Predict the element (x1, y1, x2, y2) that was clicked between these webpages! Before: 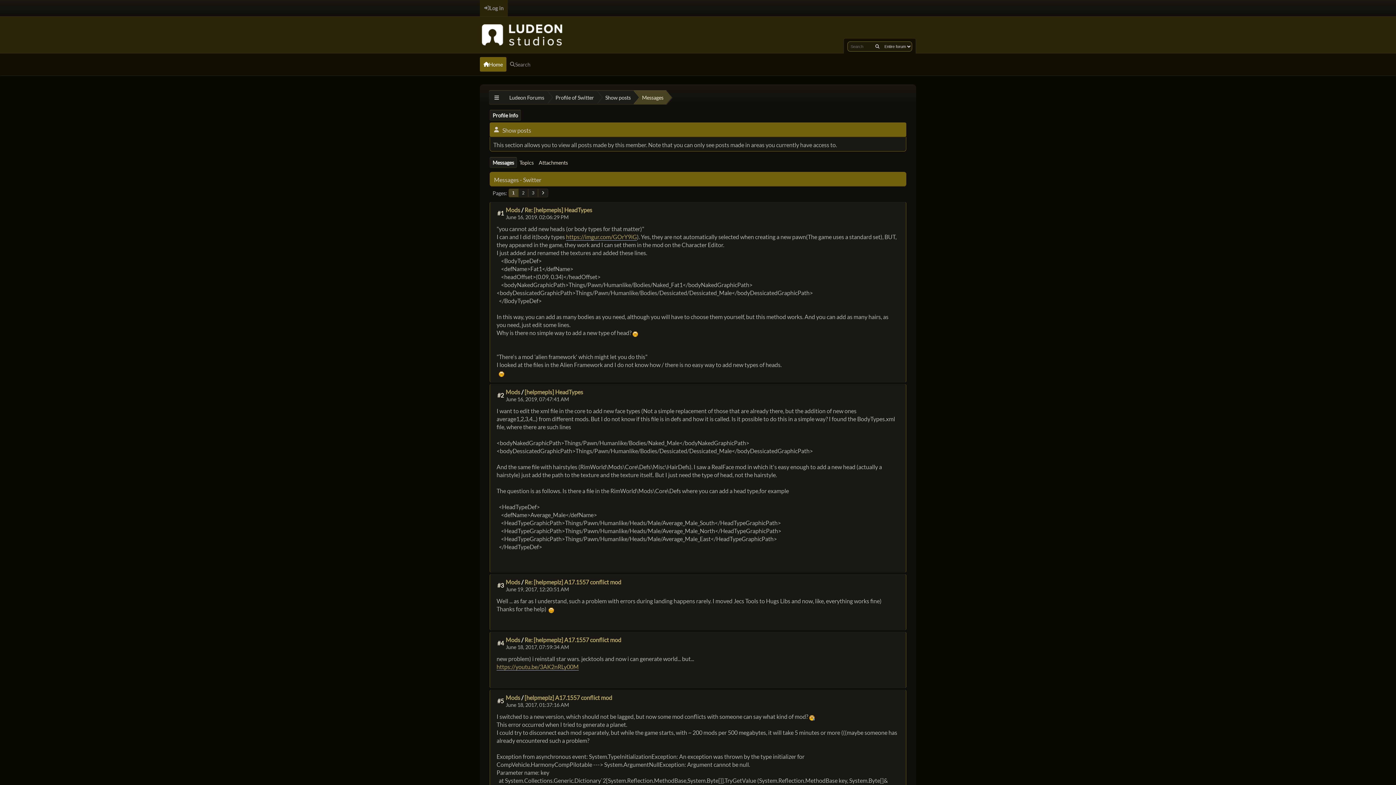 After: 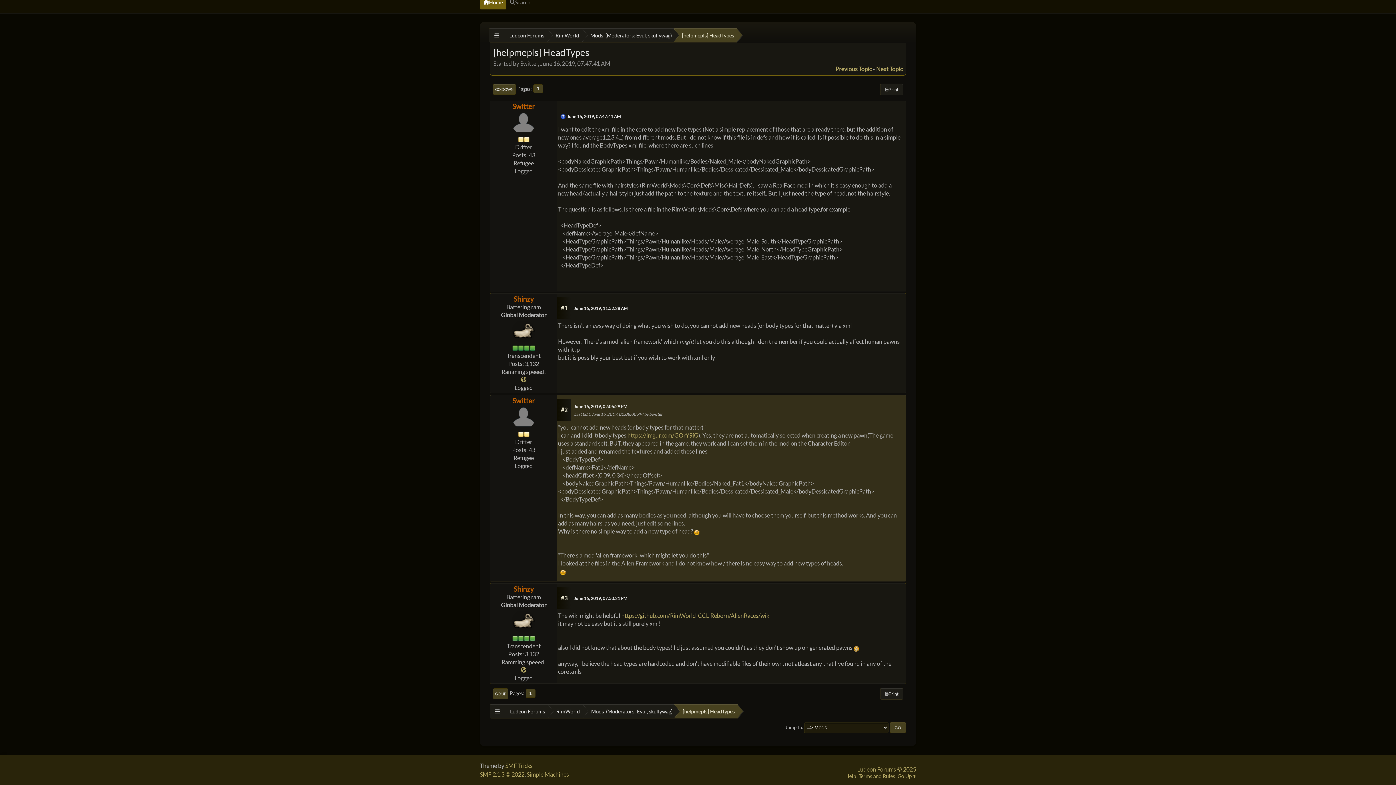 Action: label: Re: [helpmepls] HeadTypes bbox: (524, 206, 592, 213)